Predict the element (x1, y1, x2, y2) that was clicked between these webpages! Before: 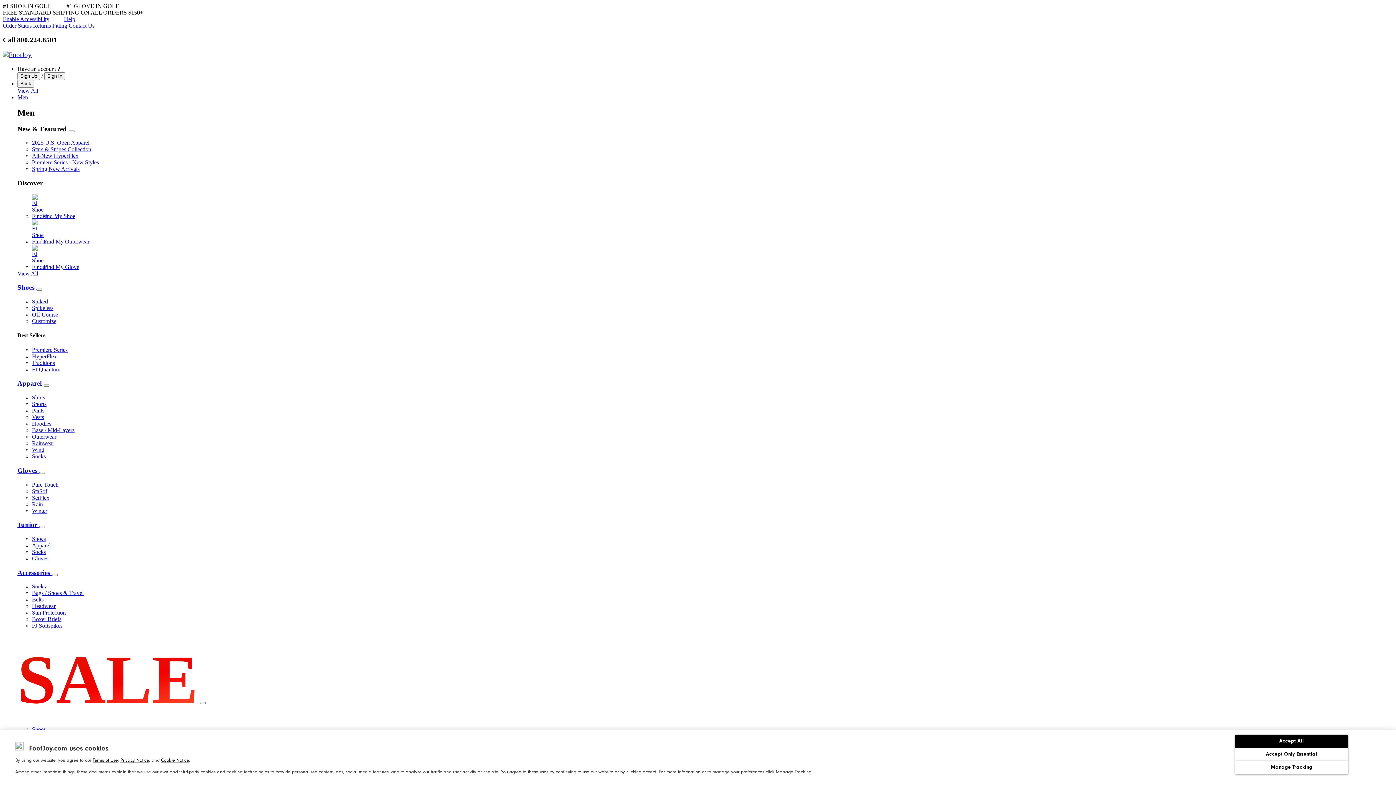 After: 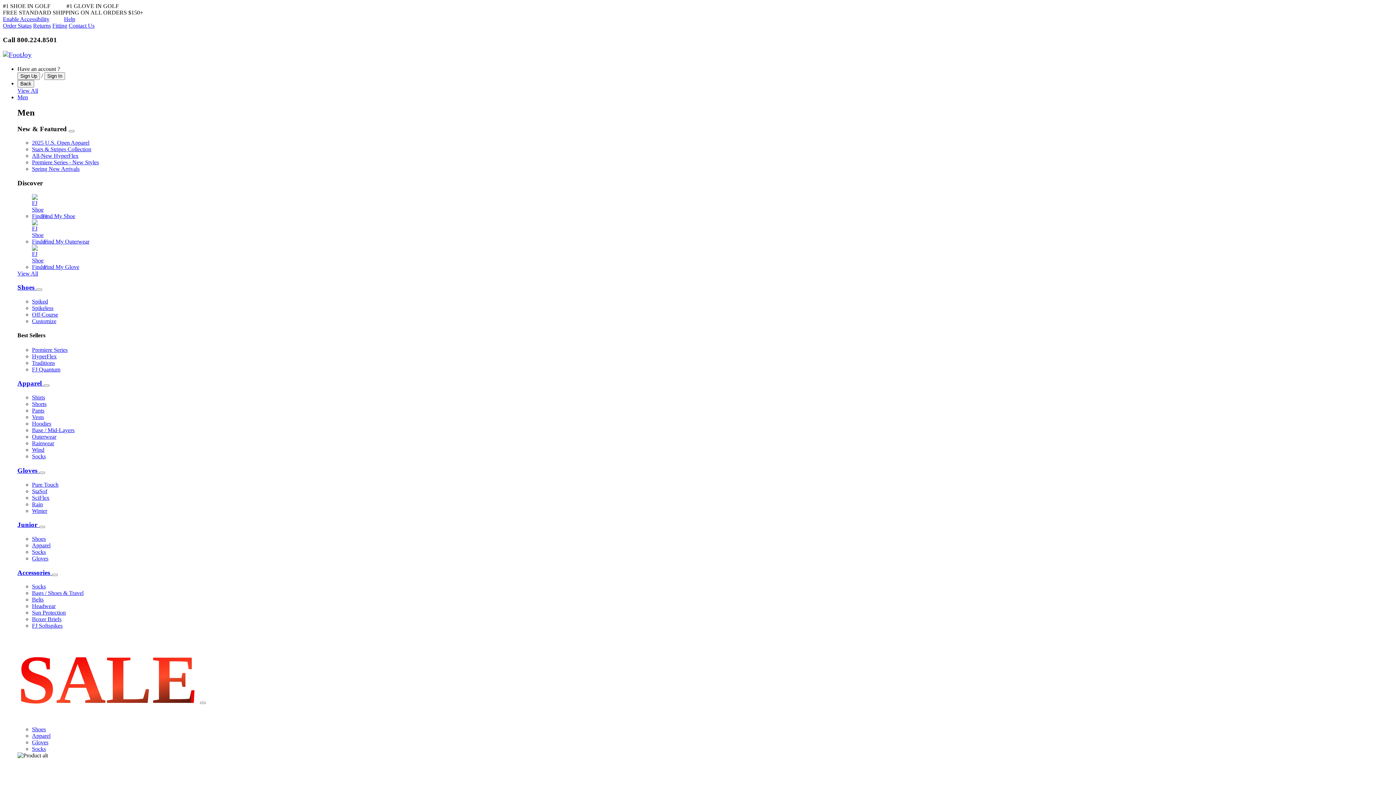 Action: bbox: (32, 555, 48, 561) label: Gloves